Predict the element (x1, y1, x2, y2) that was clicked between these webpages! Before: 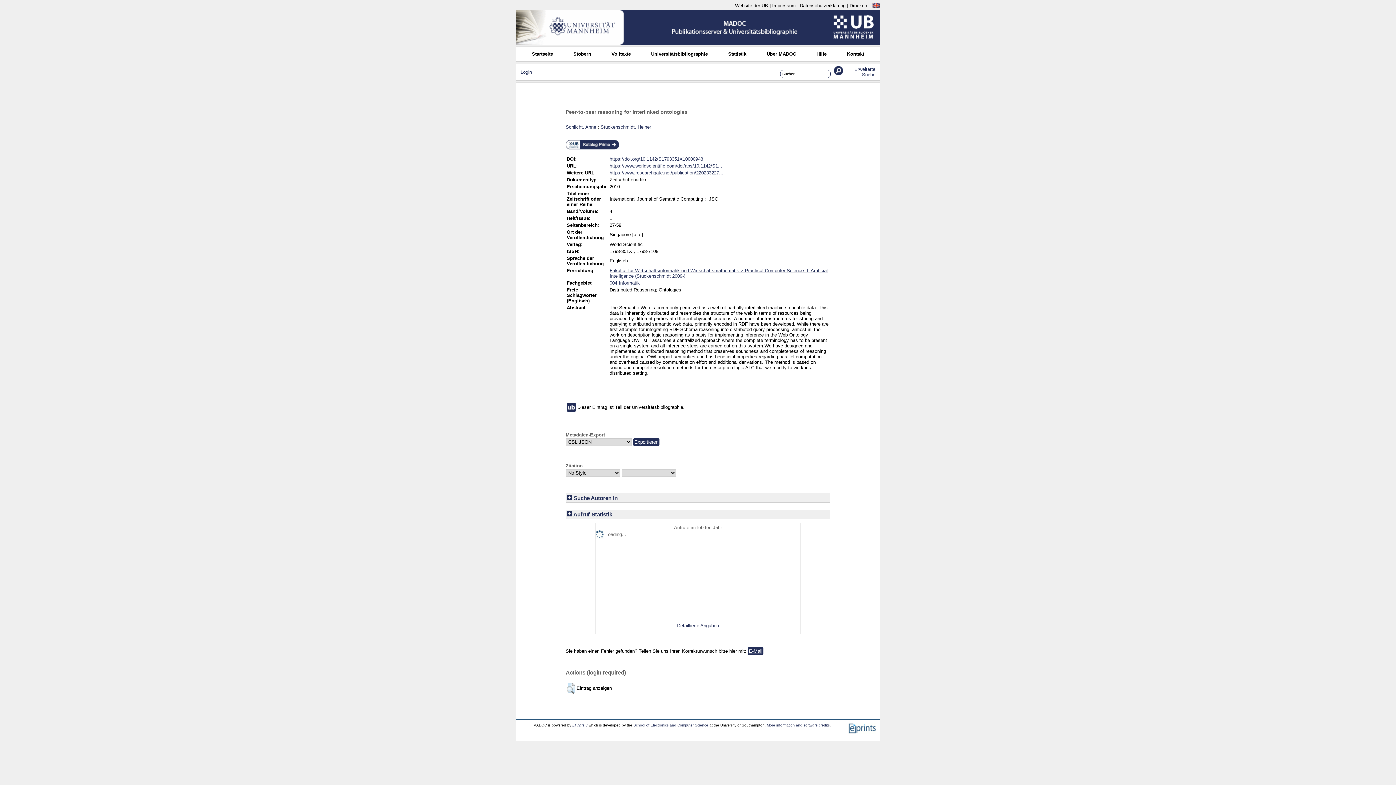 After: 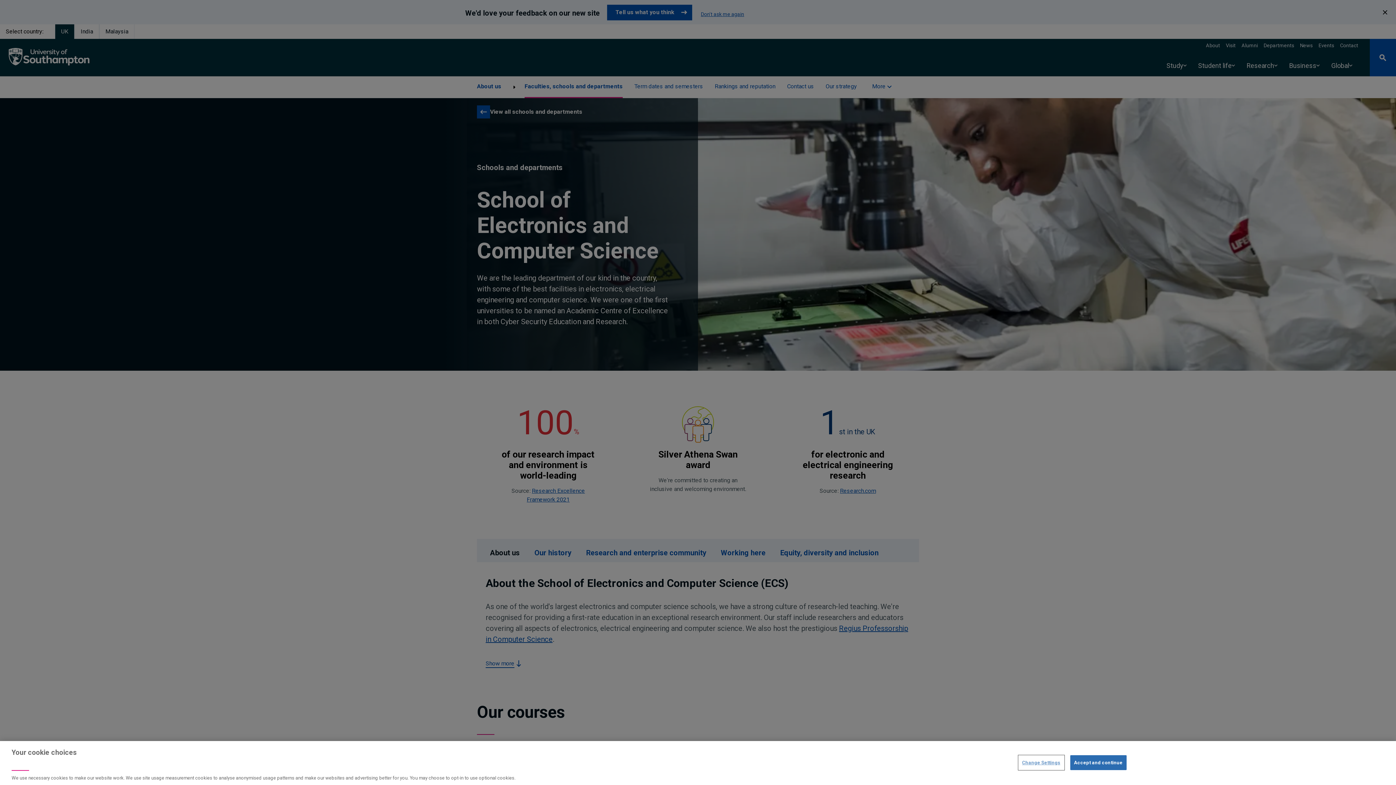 Action: label: School of Electronics and Computer Science bbox: (633, 723, 708, 727)